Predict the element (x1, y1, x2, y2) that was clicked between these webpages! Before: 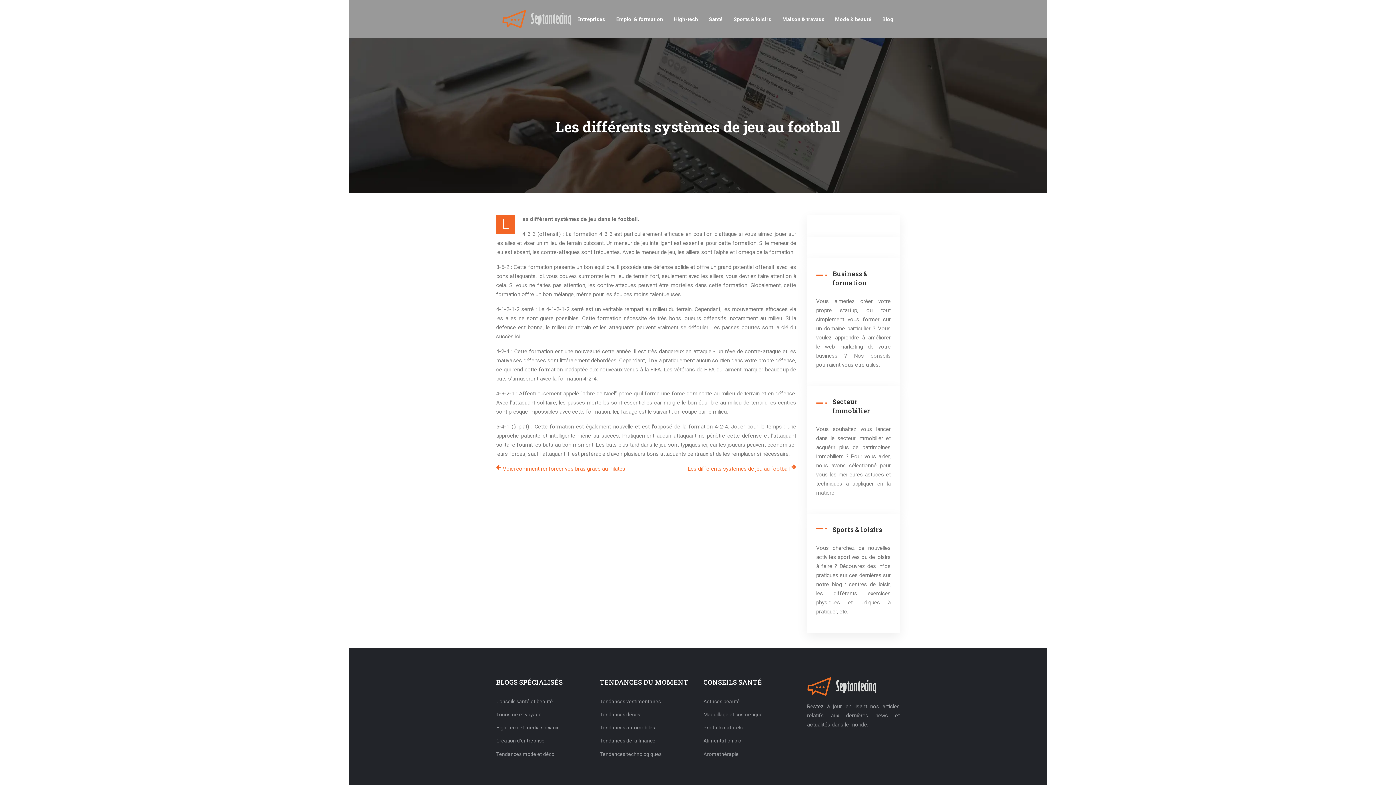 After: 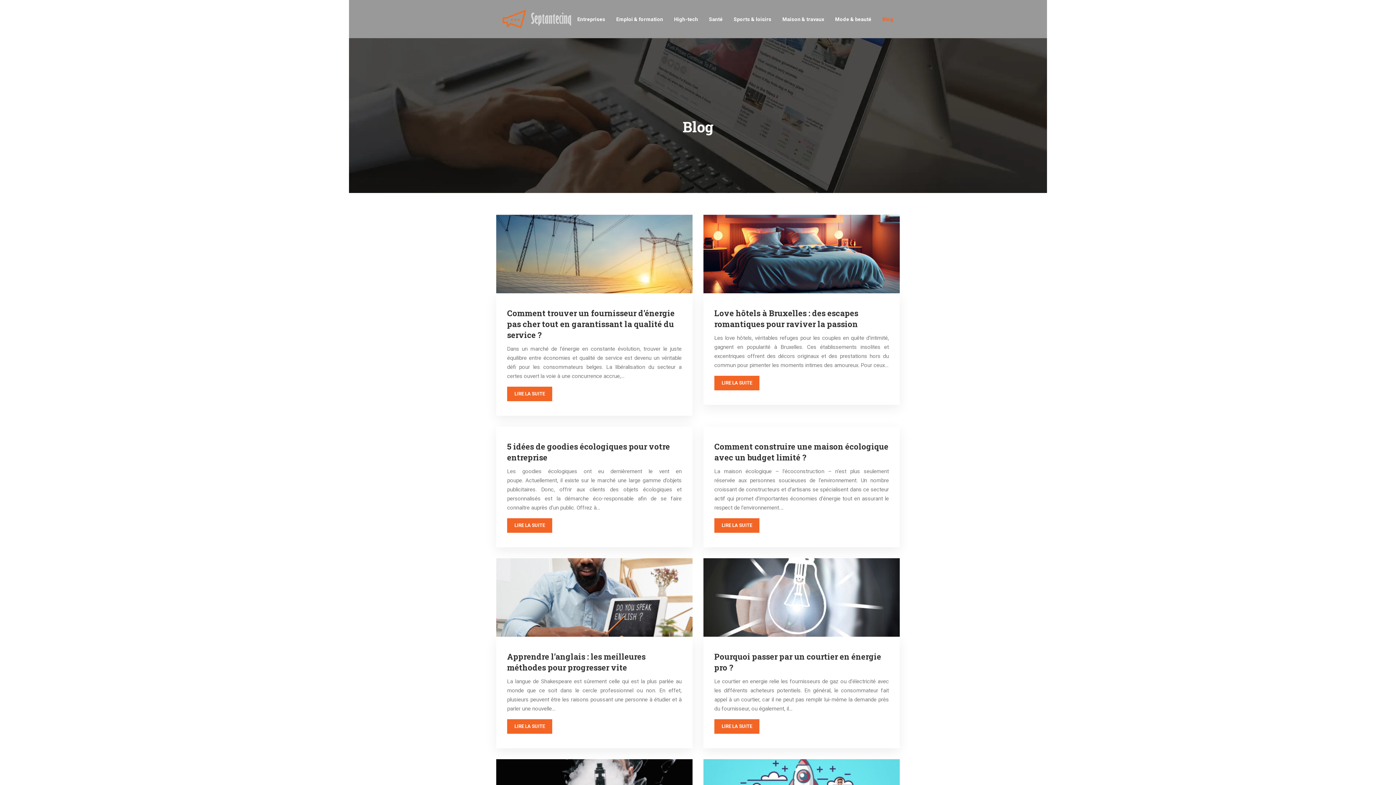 Action: bbox: (882, 4, 893, 33) label: Blog